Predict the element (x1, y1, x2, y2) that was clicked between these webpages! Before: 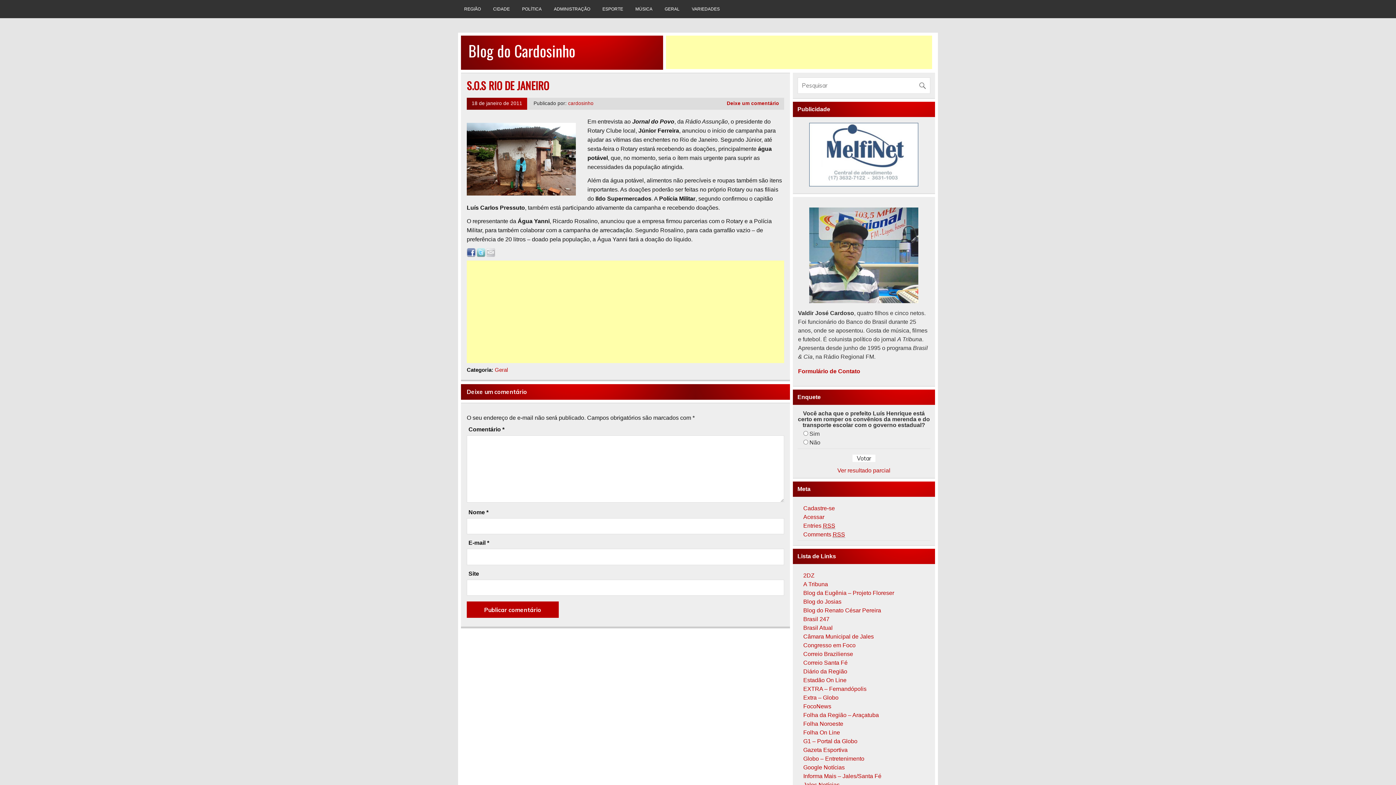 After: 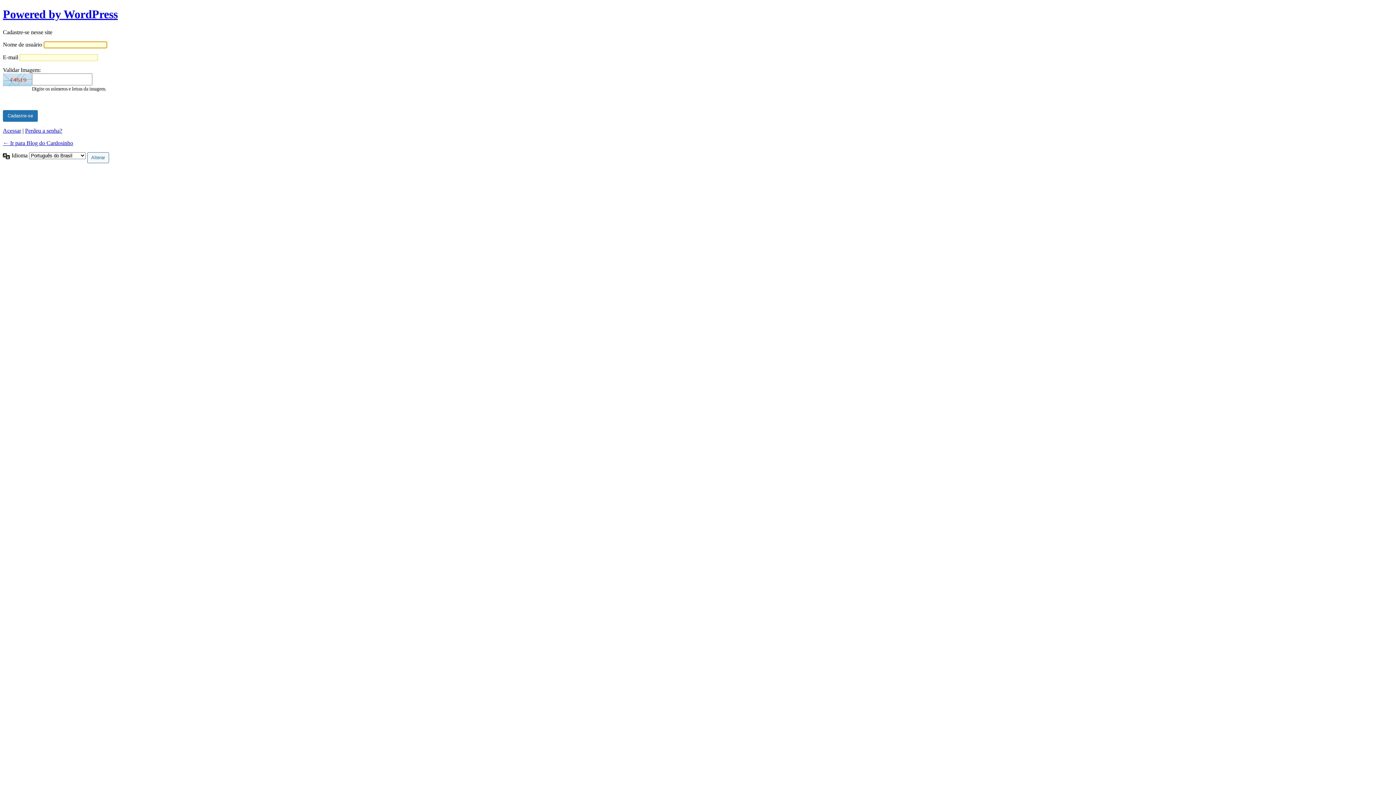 Action: label: Cadastre-se bbox: (803, 505, 835, 511)